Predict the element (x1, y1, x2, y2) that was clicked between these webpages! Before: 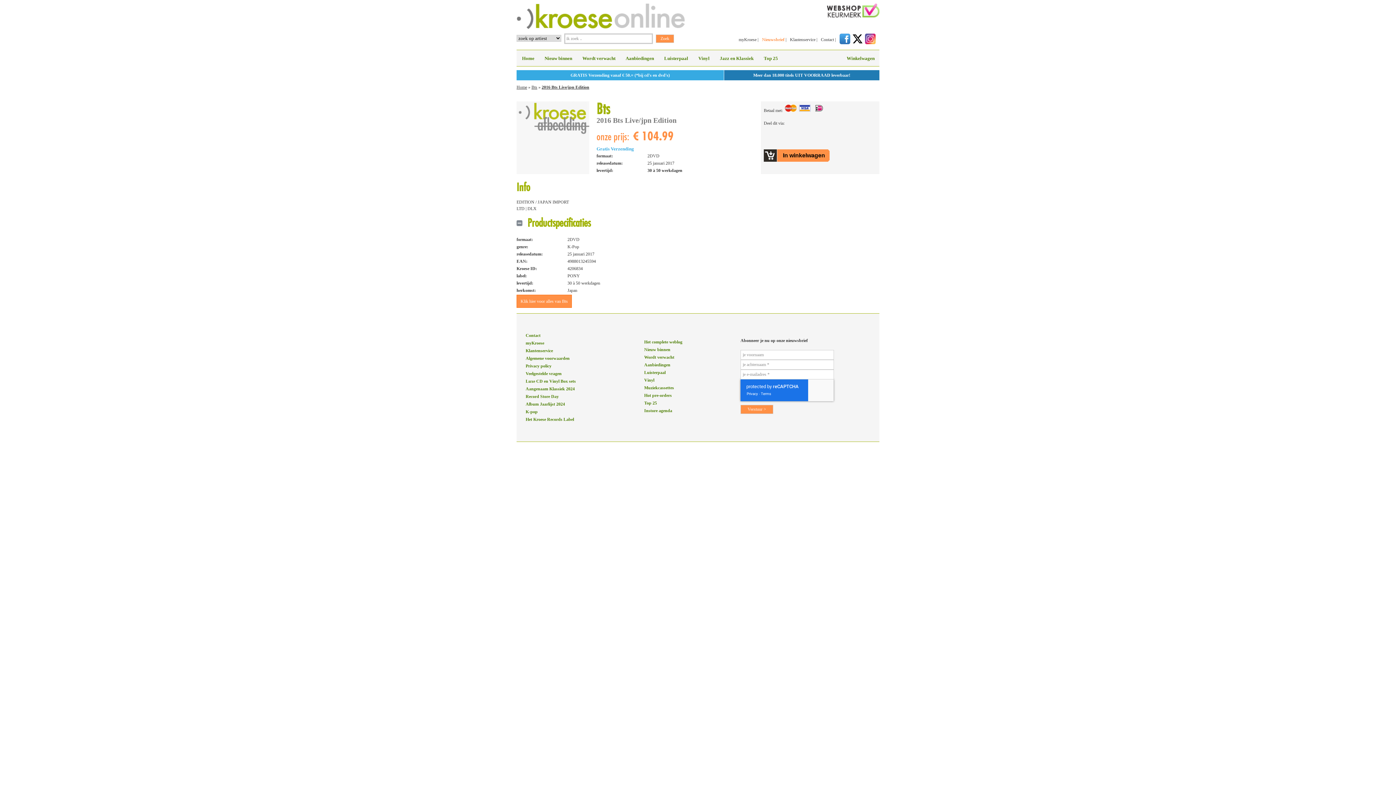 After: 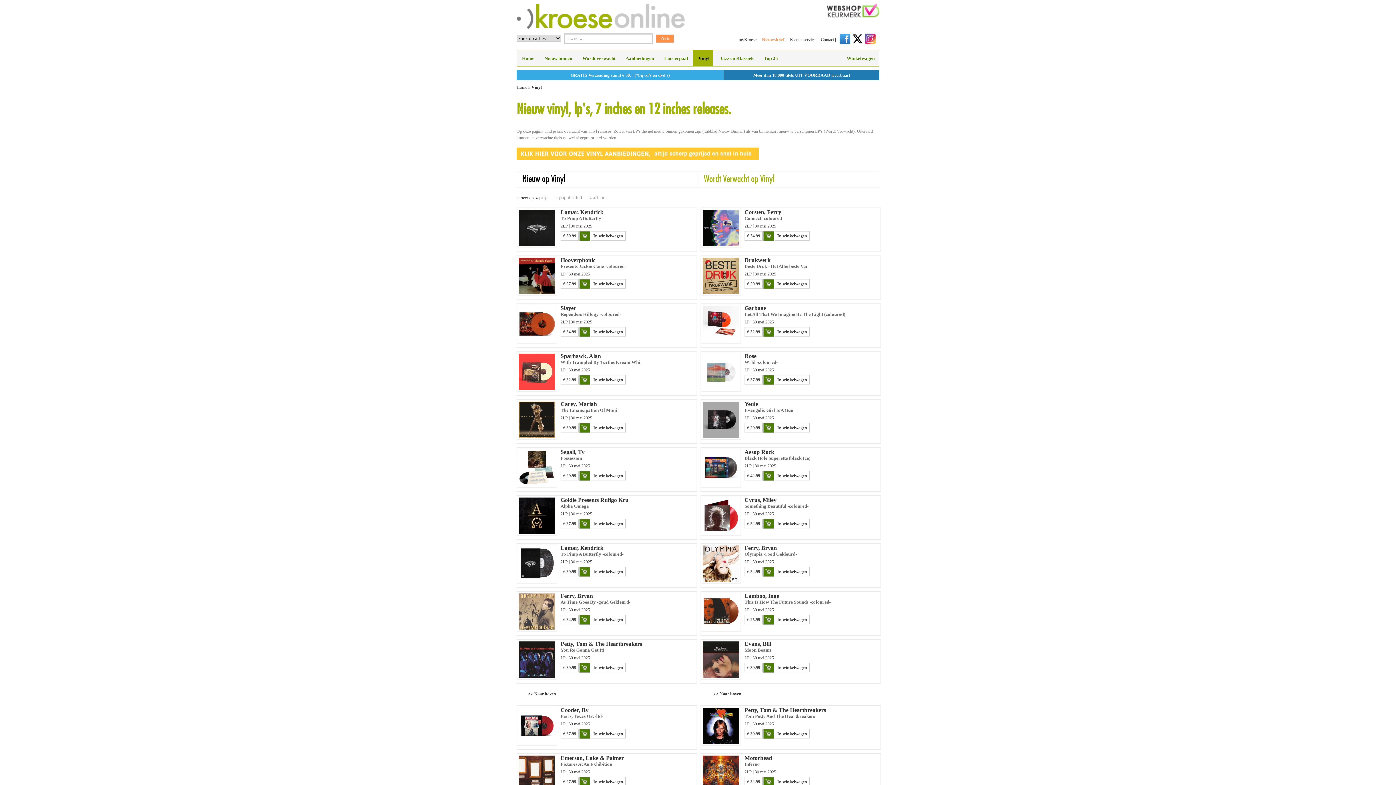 Action: bbox: (644, 377, 654, 382) label: Vinyl